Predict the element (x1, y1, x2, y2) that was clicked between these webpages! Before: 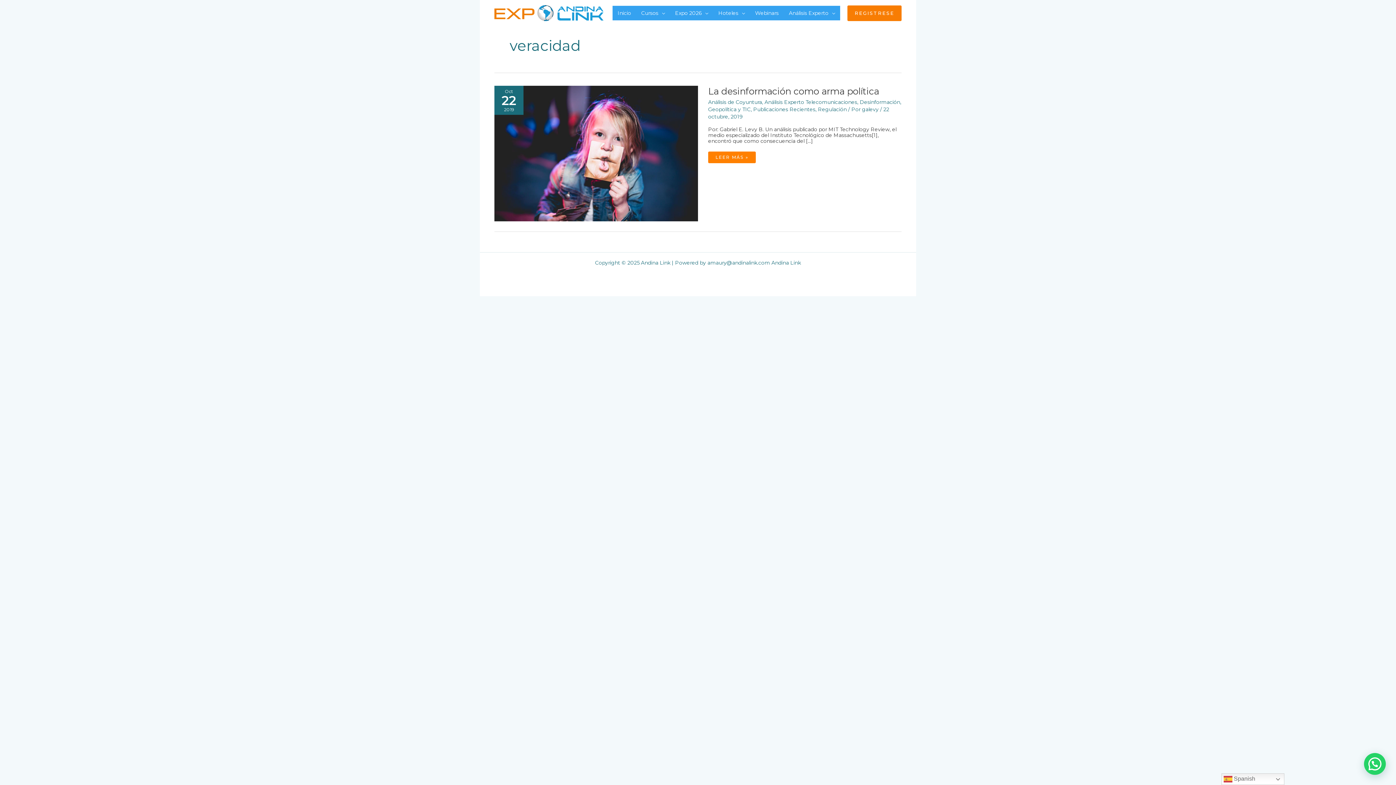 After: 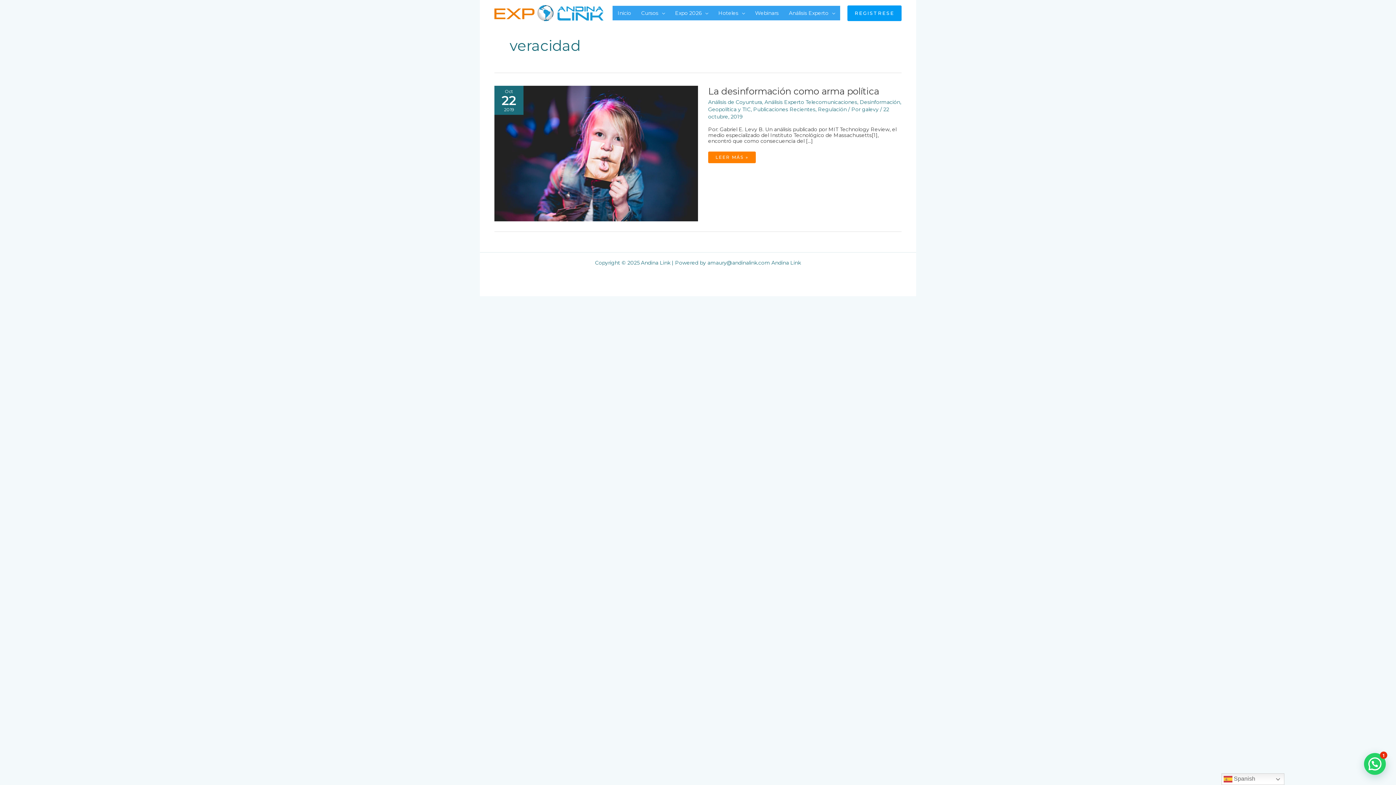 Action: label: REGISTRESE bbox: (847, 5, 901, 20)